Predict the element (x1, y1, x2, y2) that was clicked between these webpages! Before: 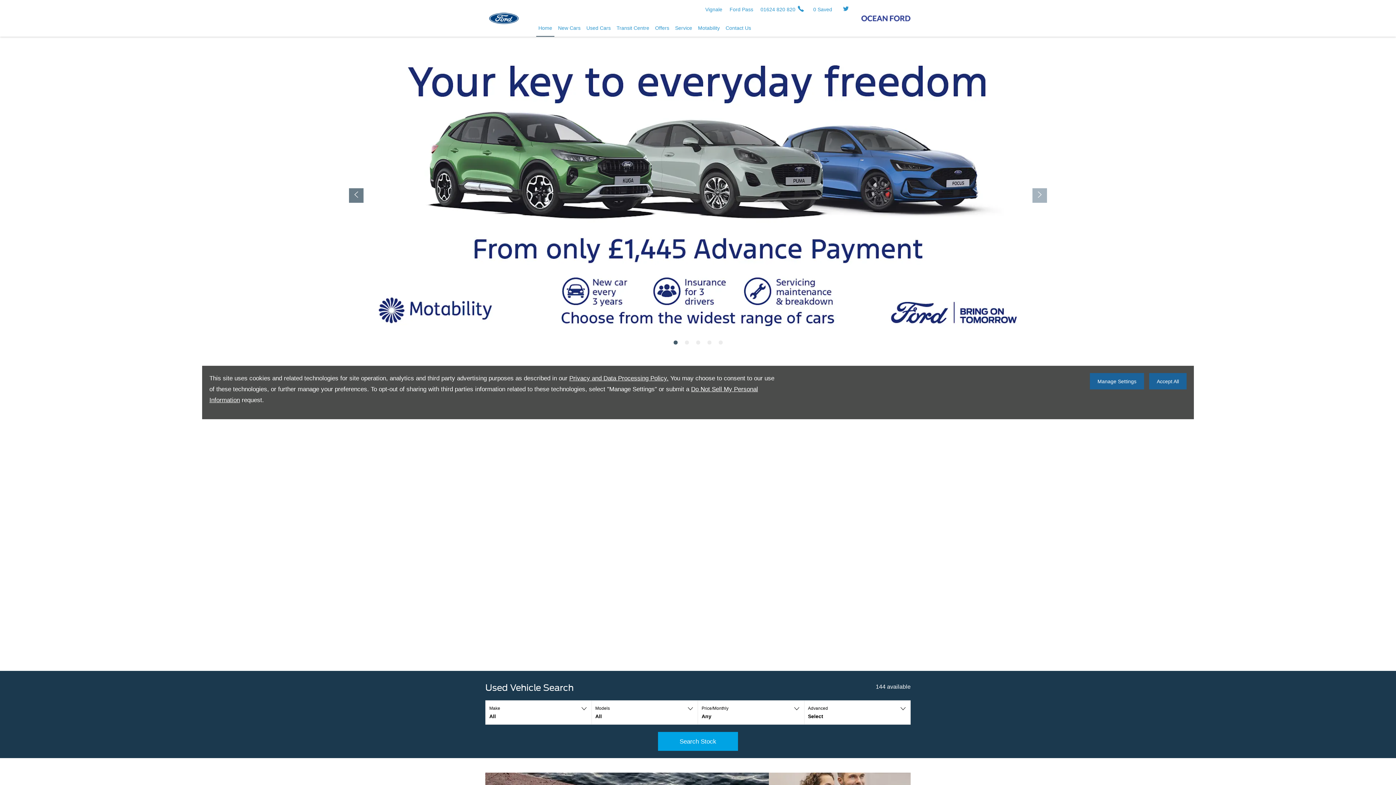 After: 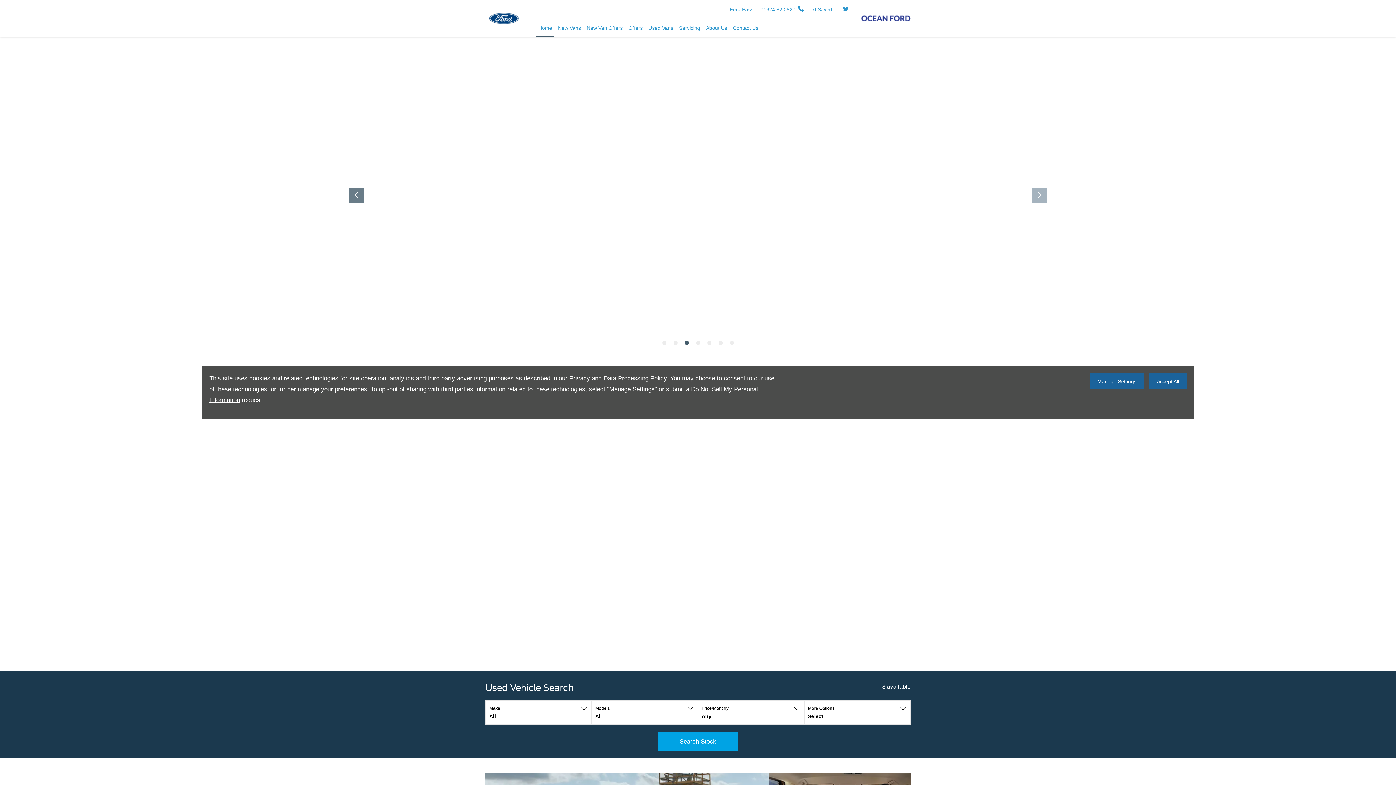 Action: bbox: (614, 18, 651, 36) label: Transit Centre